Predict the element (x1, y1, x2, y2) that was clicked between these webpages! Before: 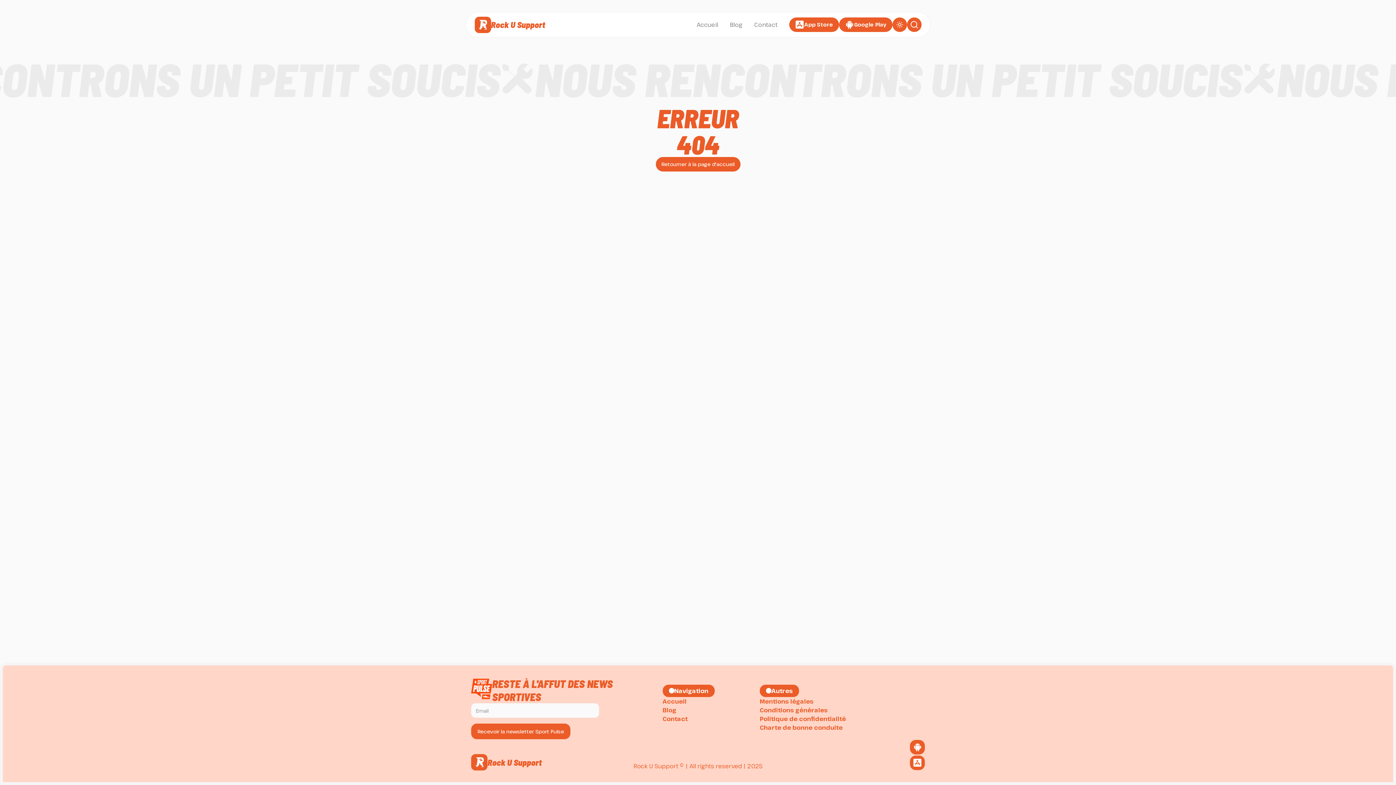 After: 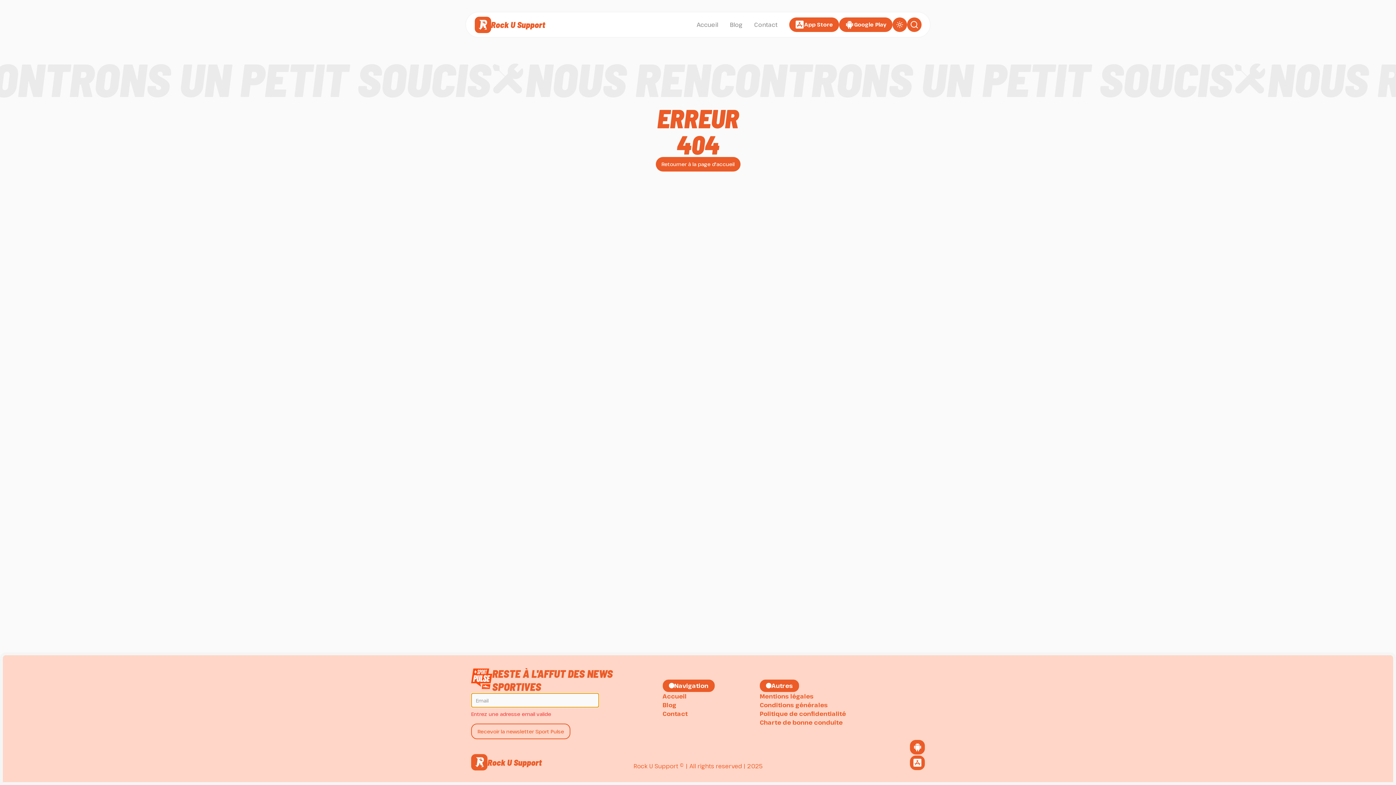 Action: label: Recevoir la newsletter Sport Pulse bbox: (471, 724, 570, 739)